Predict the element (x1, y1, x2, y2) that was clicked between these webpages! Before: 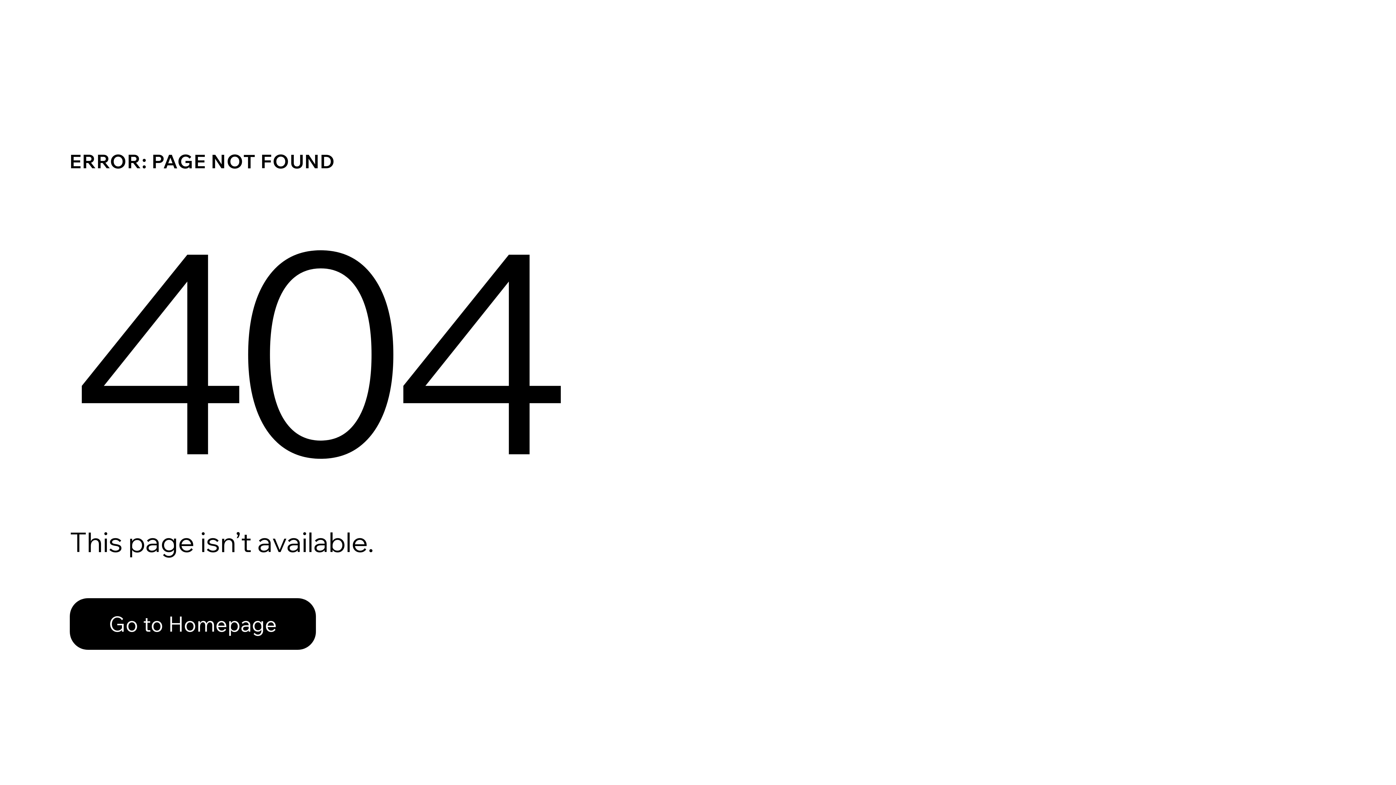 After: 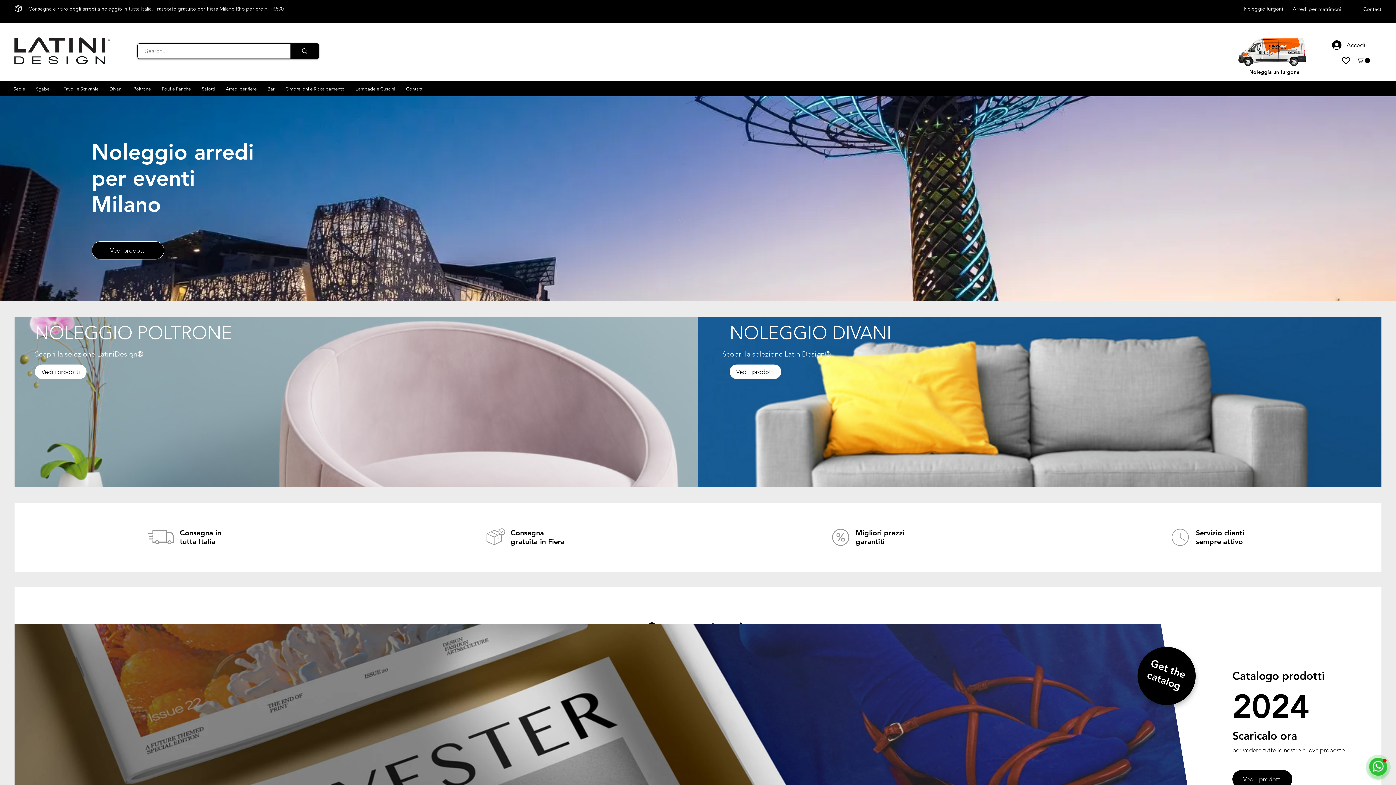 Action: label: Go to Homepage bbox: (69, 582, 768, 659)